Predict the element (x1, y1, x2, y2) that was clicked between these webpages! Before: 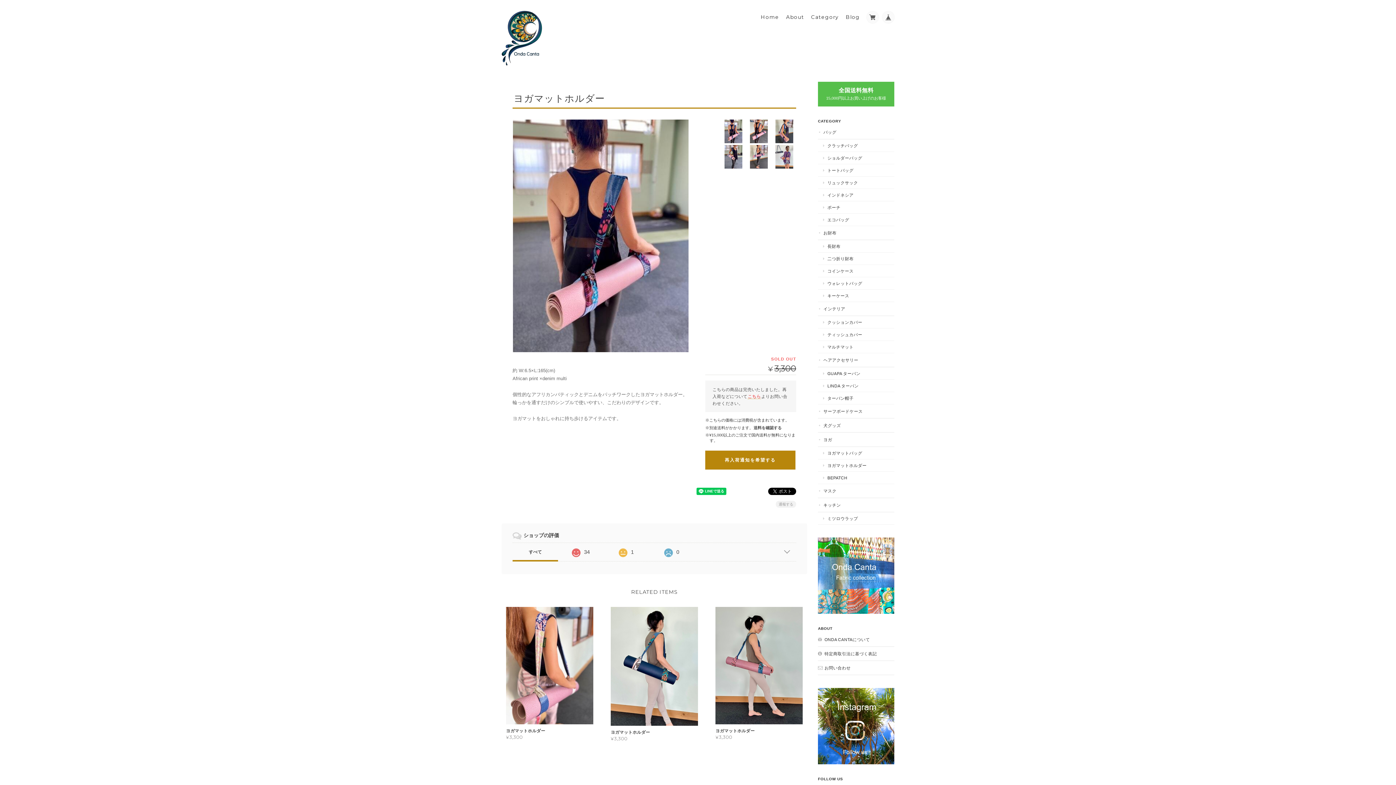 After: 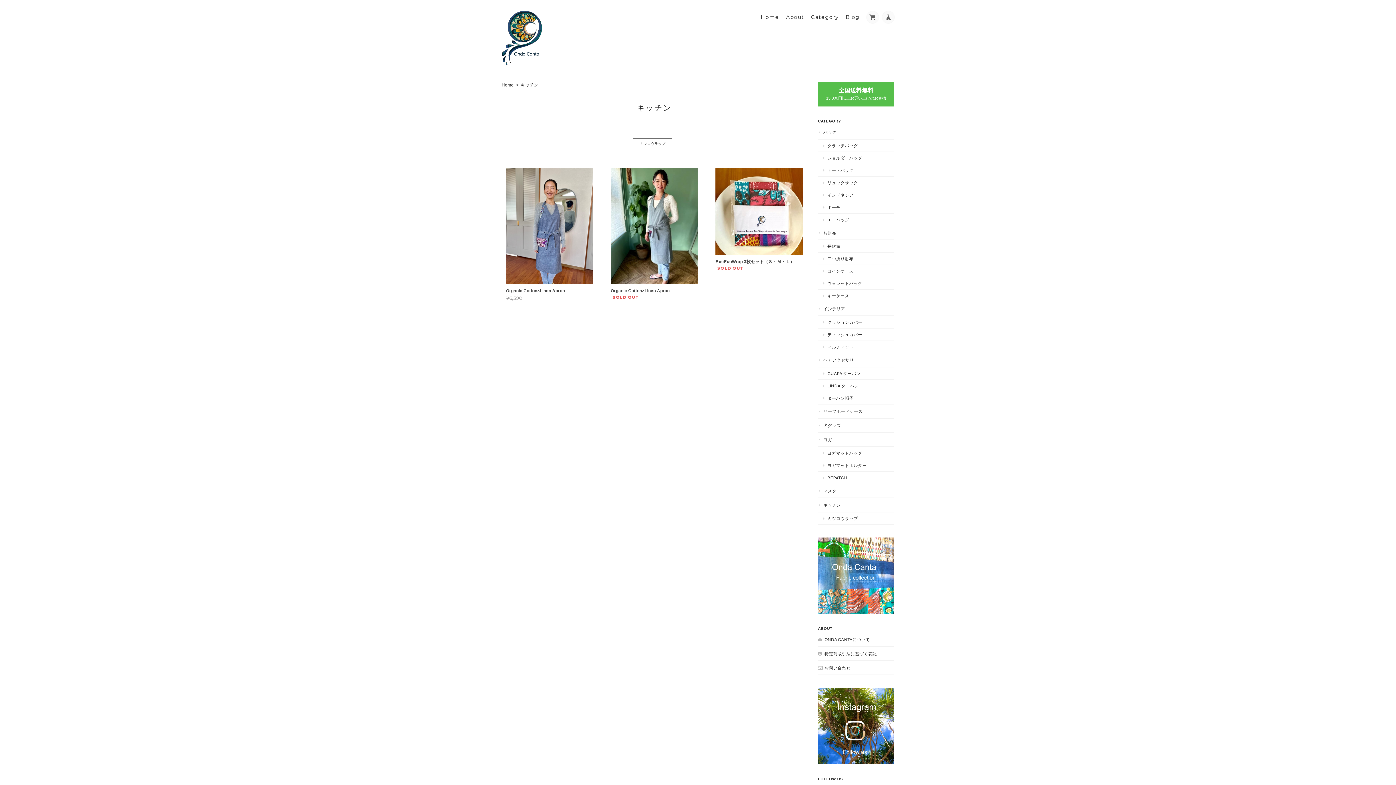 Action: label: キッチン bbox: (818, 498, 894, 512)